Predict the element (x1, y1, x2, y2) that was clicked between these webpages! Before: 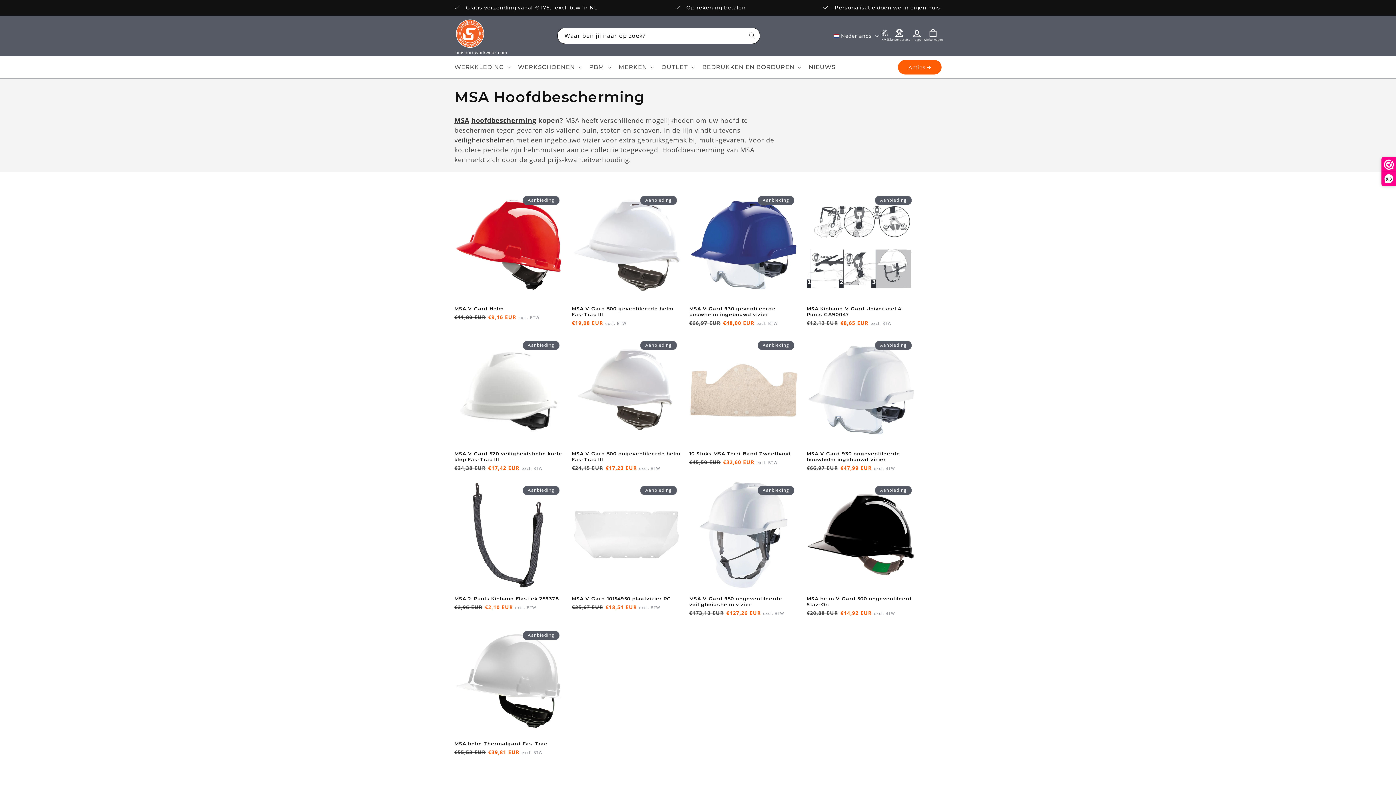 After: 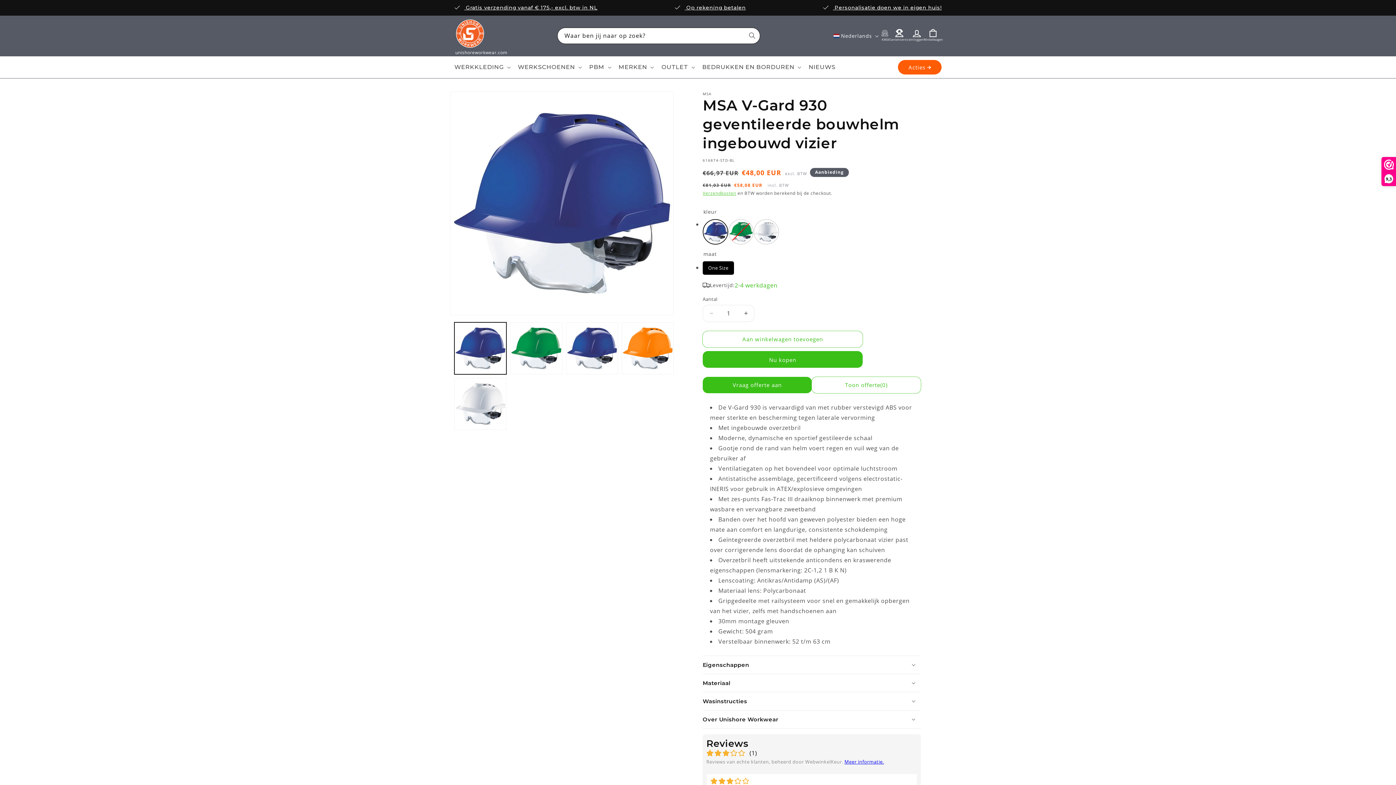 Action: label: MSA V-Gard 930 geventileerde bouwhelm ingebouwd vizier bbox: (689, 305, 798, 317)